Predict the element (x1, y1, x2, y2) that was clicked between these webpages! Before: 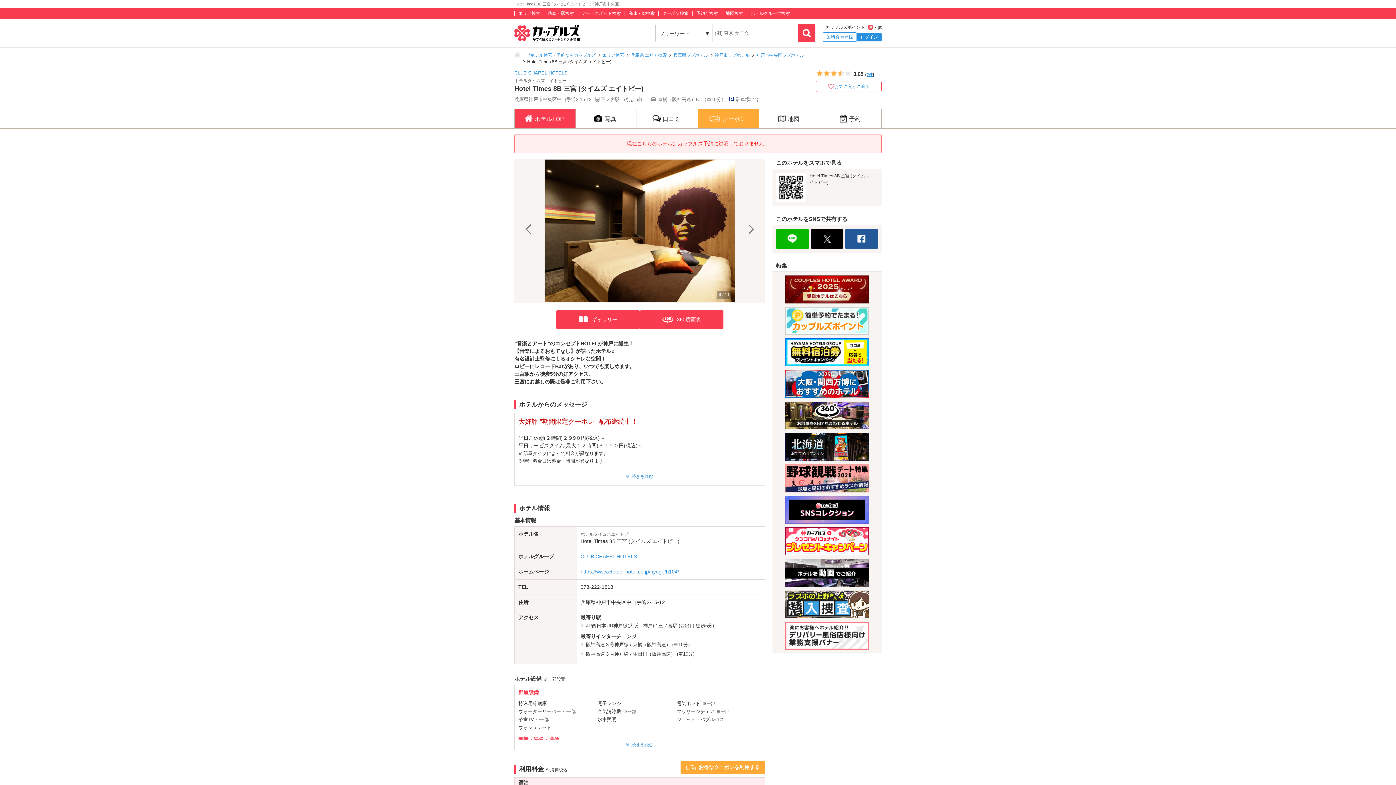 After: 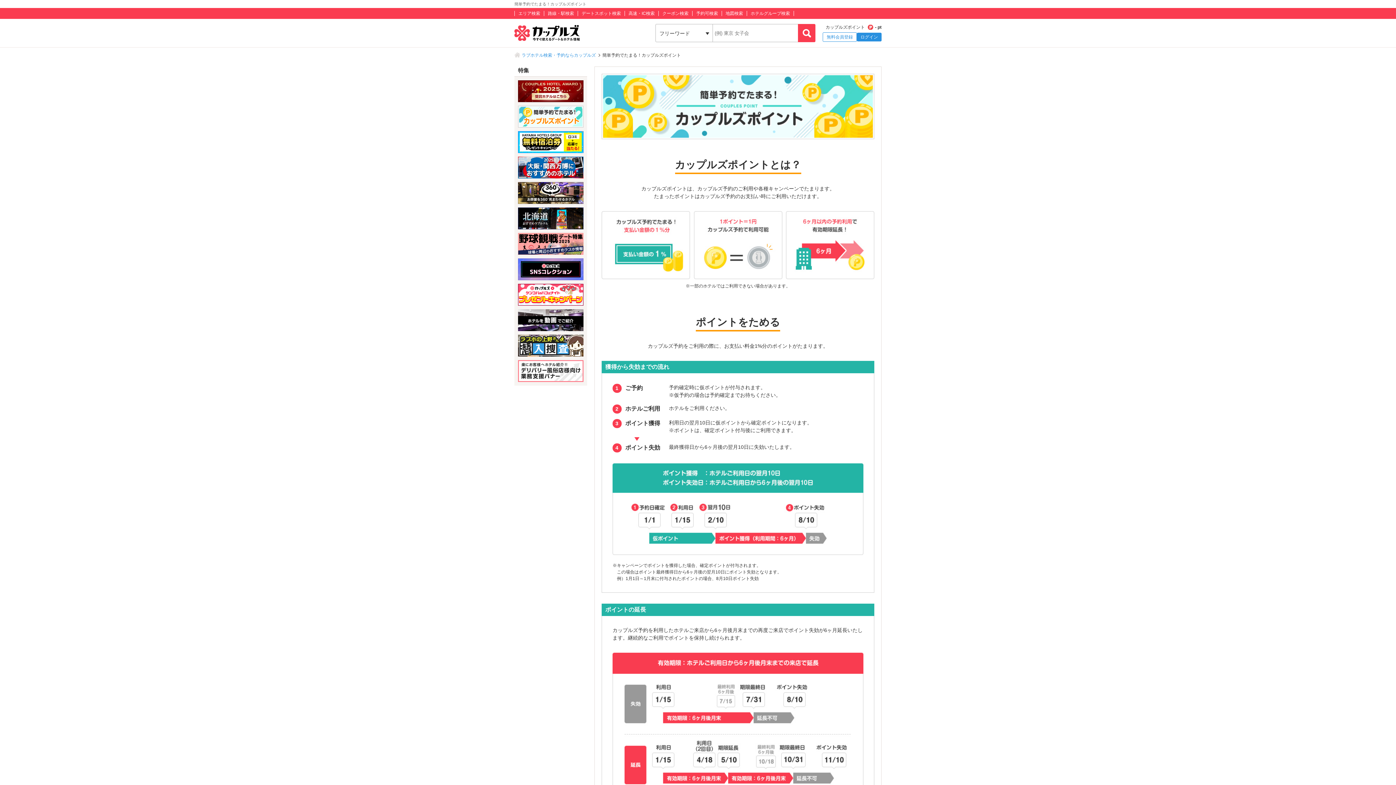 Action: bbox: (785, 307, 869, 335)